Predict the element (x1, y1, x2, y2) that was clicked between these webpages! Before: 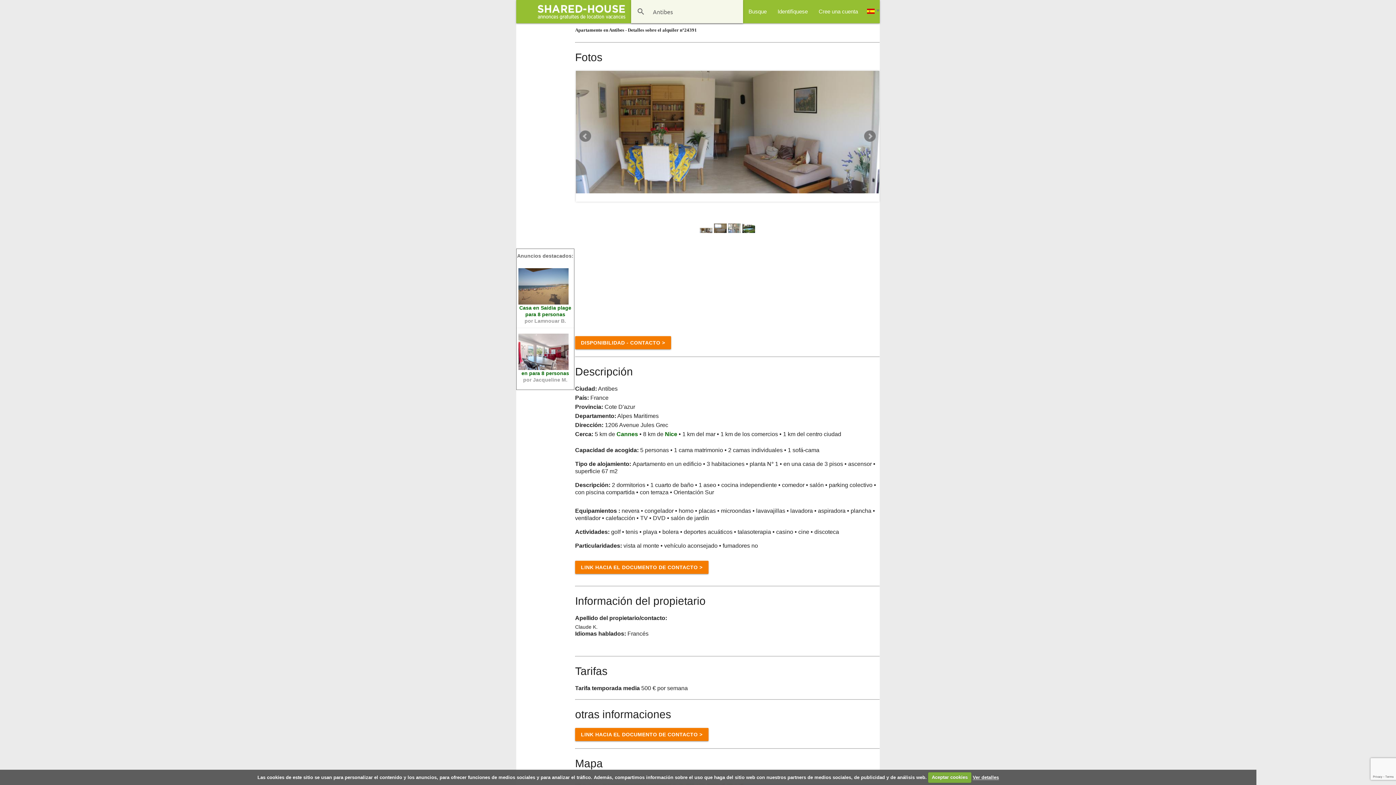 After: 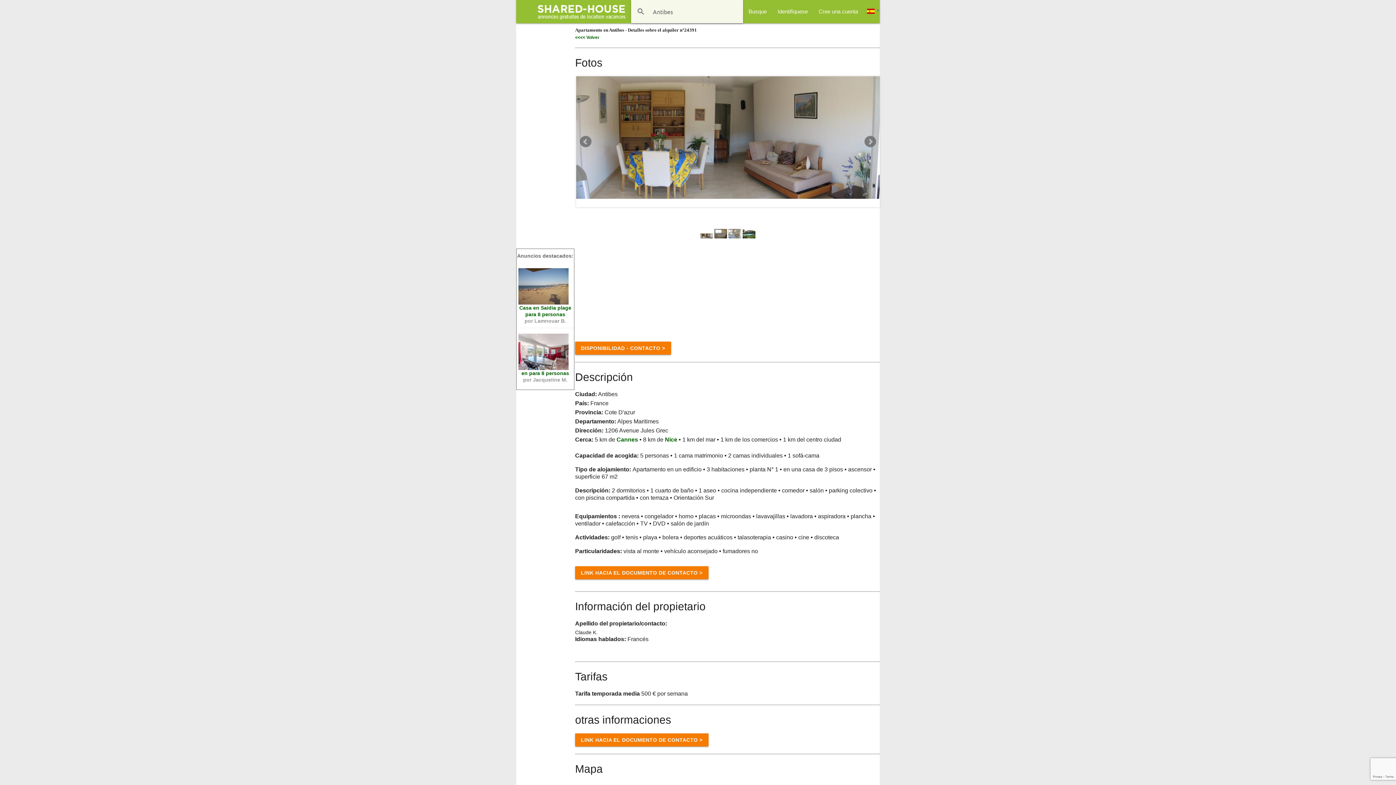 Action: bbox: (928, 772, 971, 783) label: Aceptar cookies